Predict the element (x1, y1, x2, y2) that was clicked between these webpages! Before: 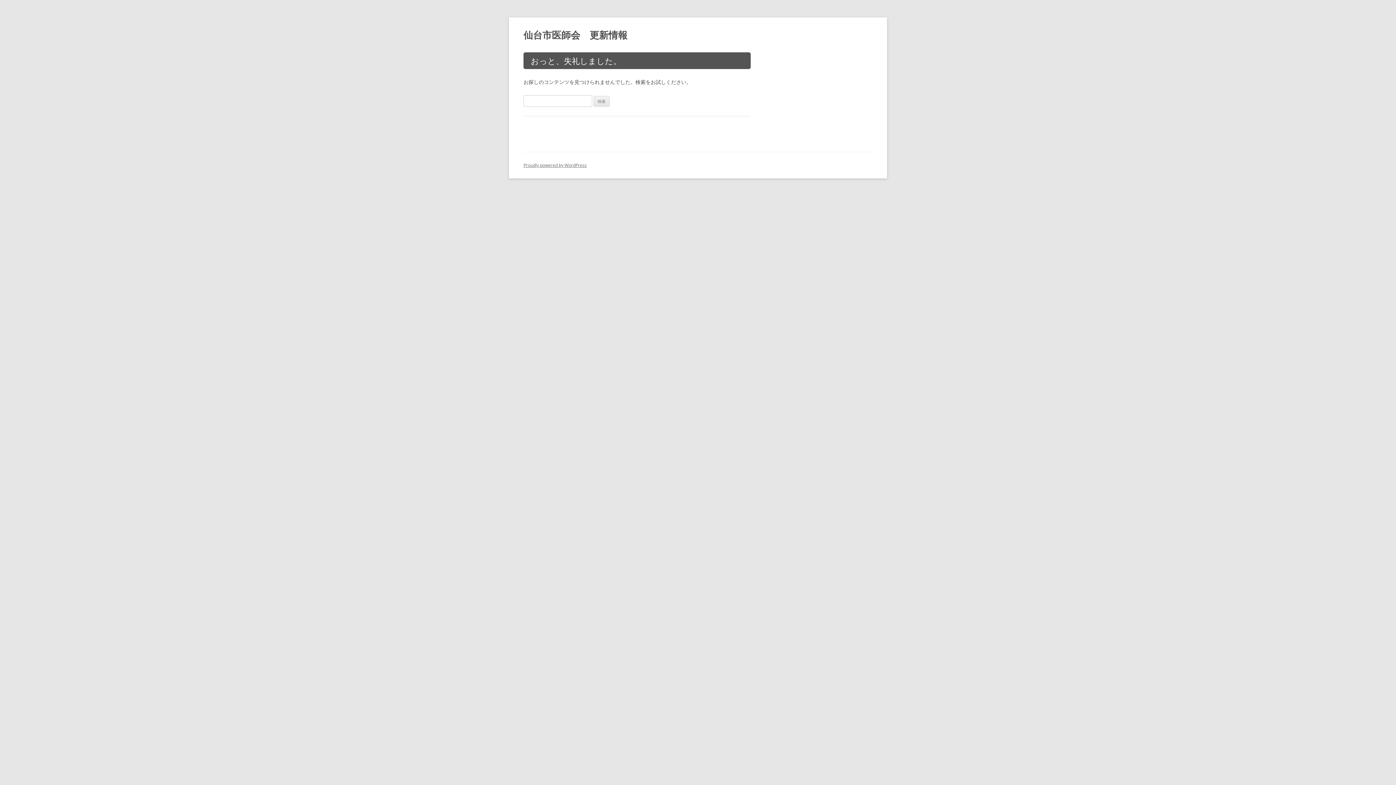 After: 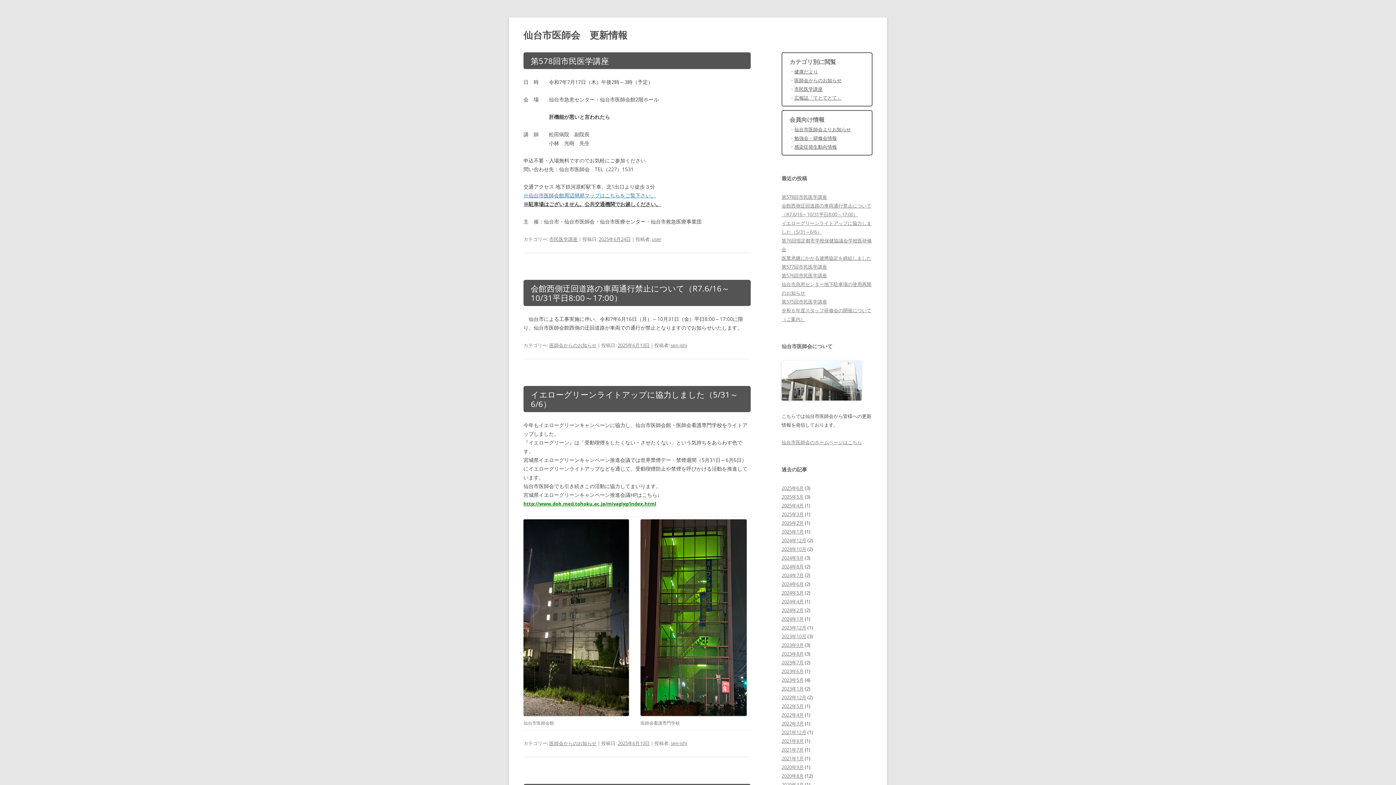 Action: label: 仙台市医師会　更新情報 bbox: (523, 26, 627, 43)